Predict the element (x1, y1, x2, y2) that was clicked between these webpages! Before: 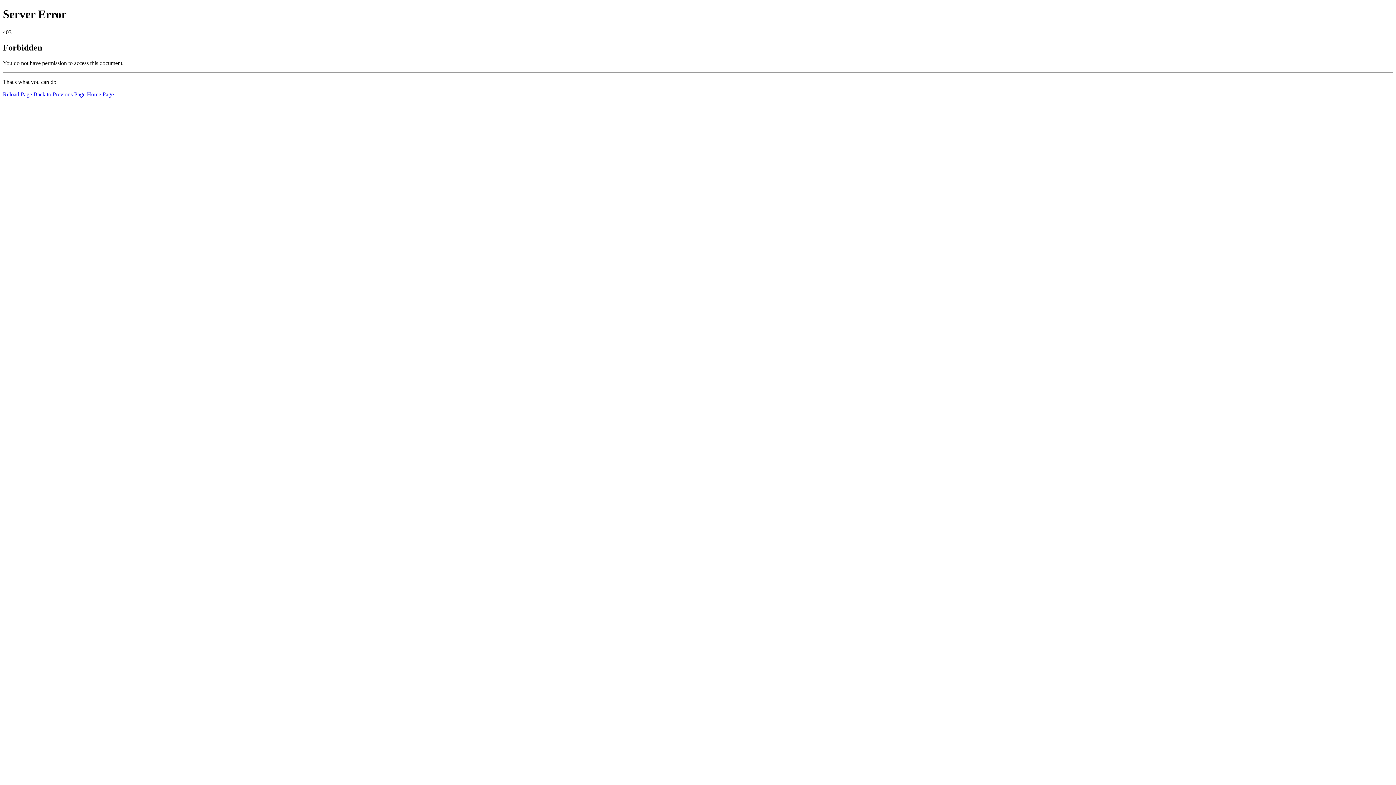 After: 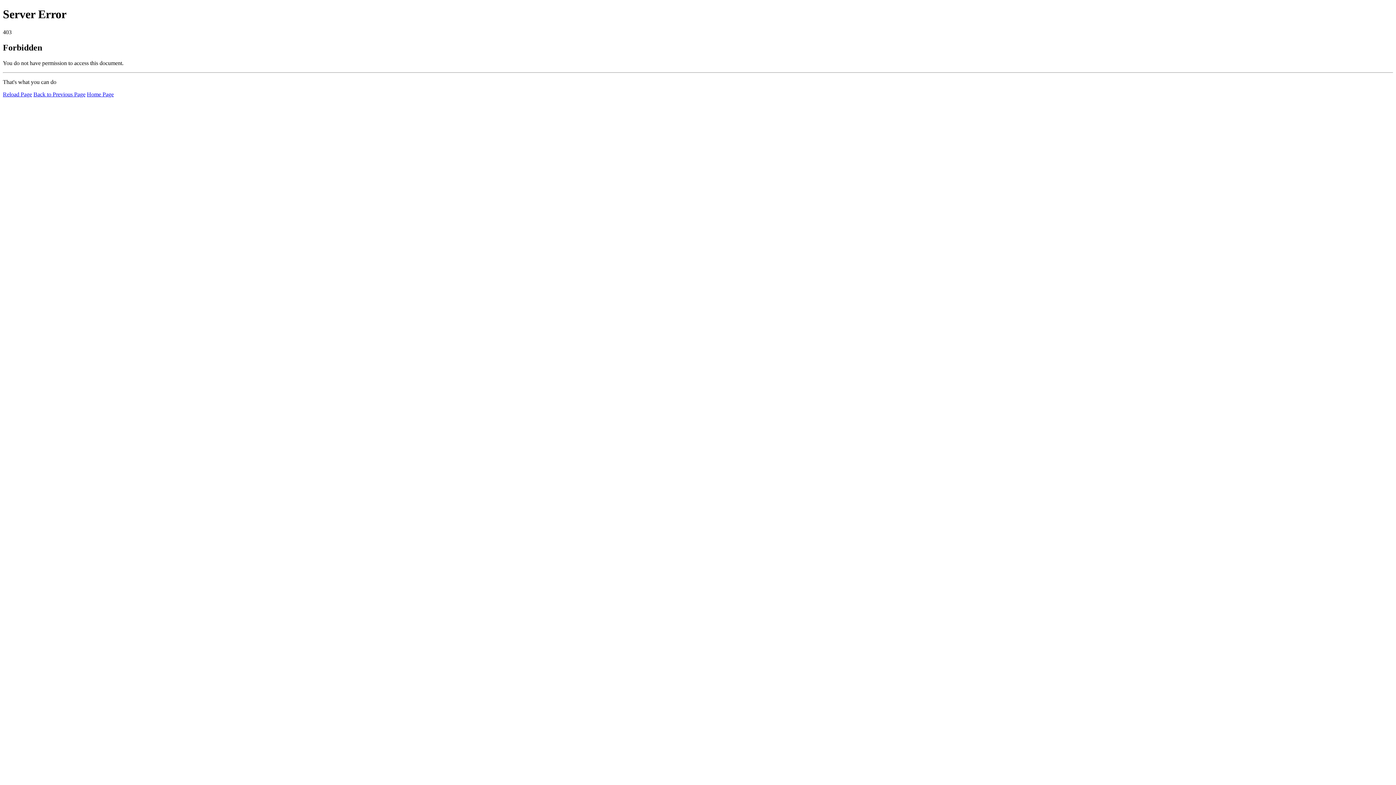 Action: bbox: (86, 91, 113, 97) label: Home Page